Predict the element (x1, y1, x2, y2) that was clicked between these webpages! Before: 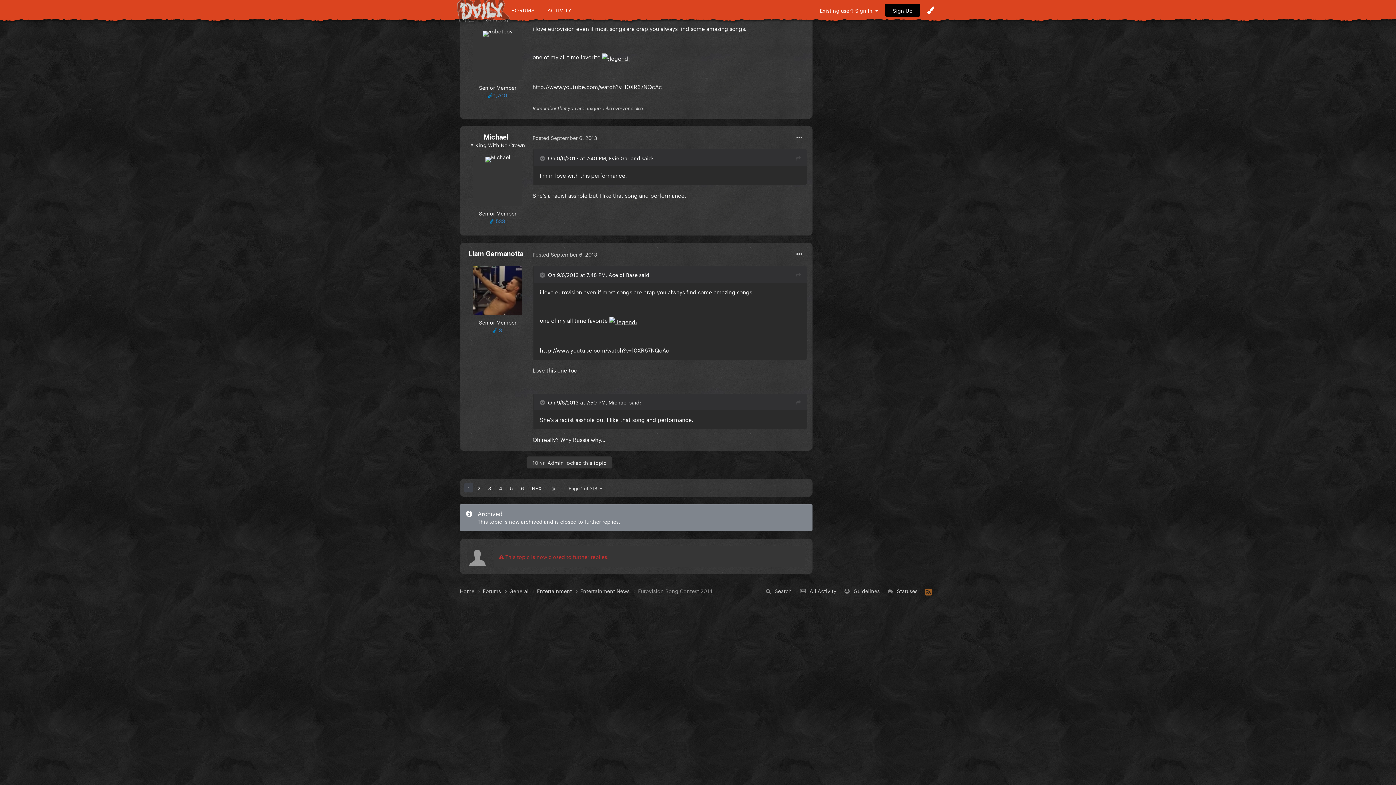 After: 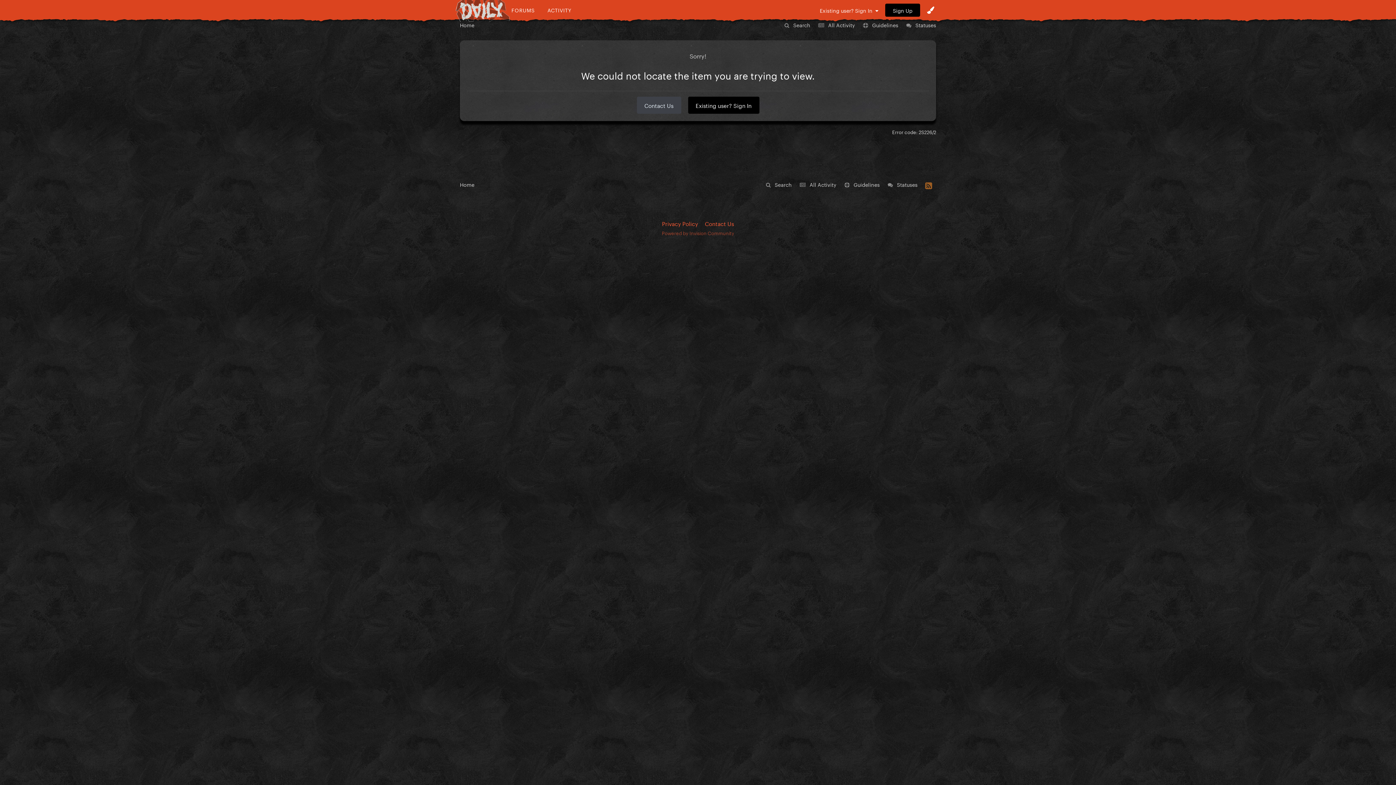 Action: bbox: (796, 270, 801, 279)